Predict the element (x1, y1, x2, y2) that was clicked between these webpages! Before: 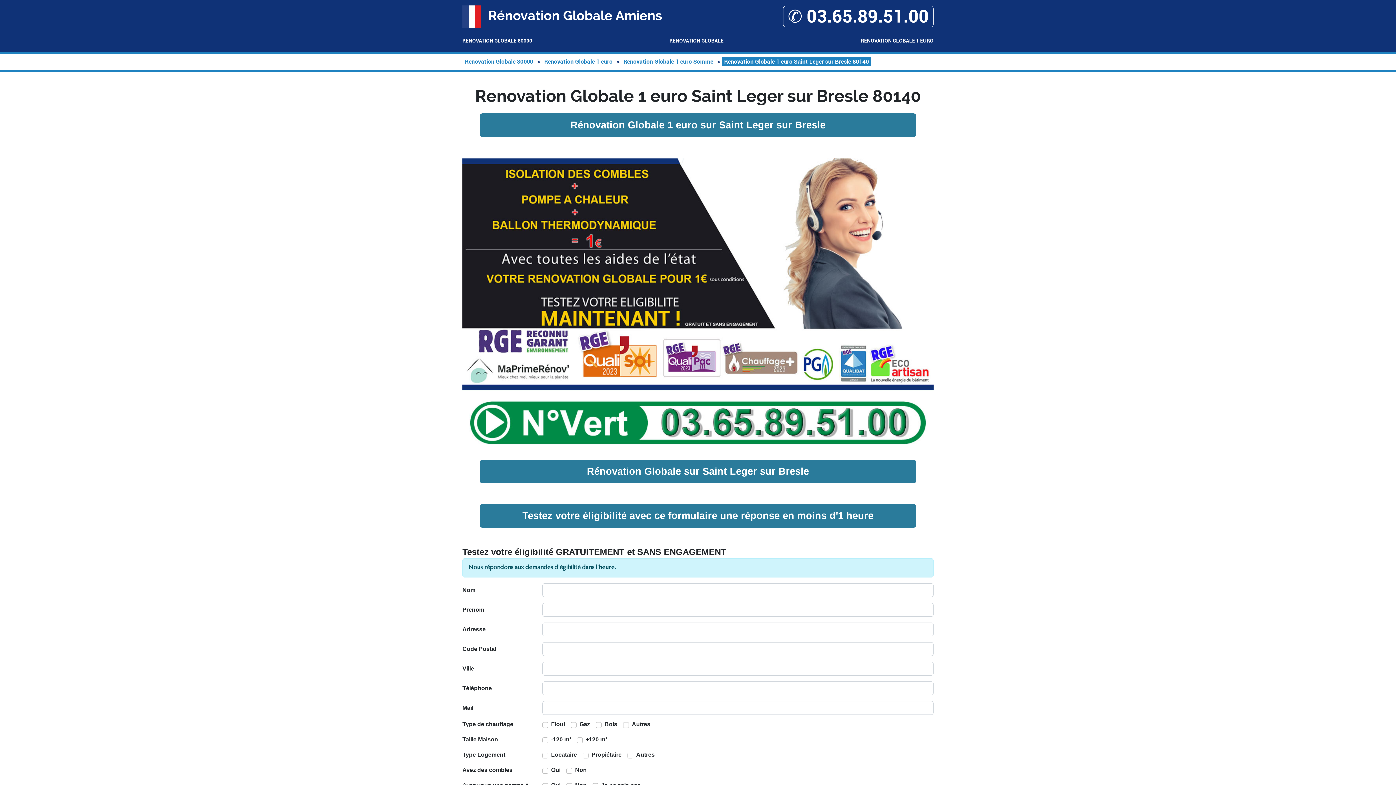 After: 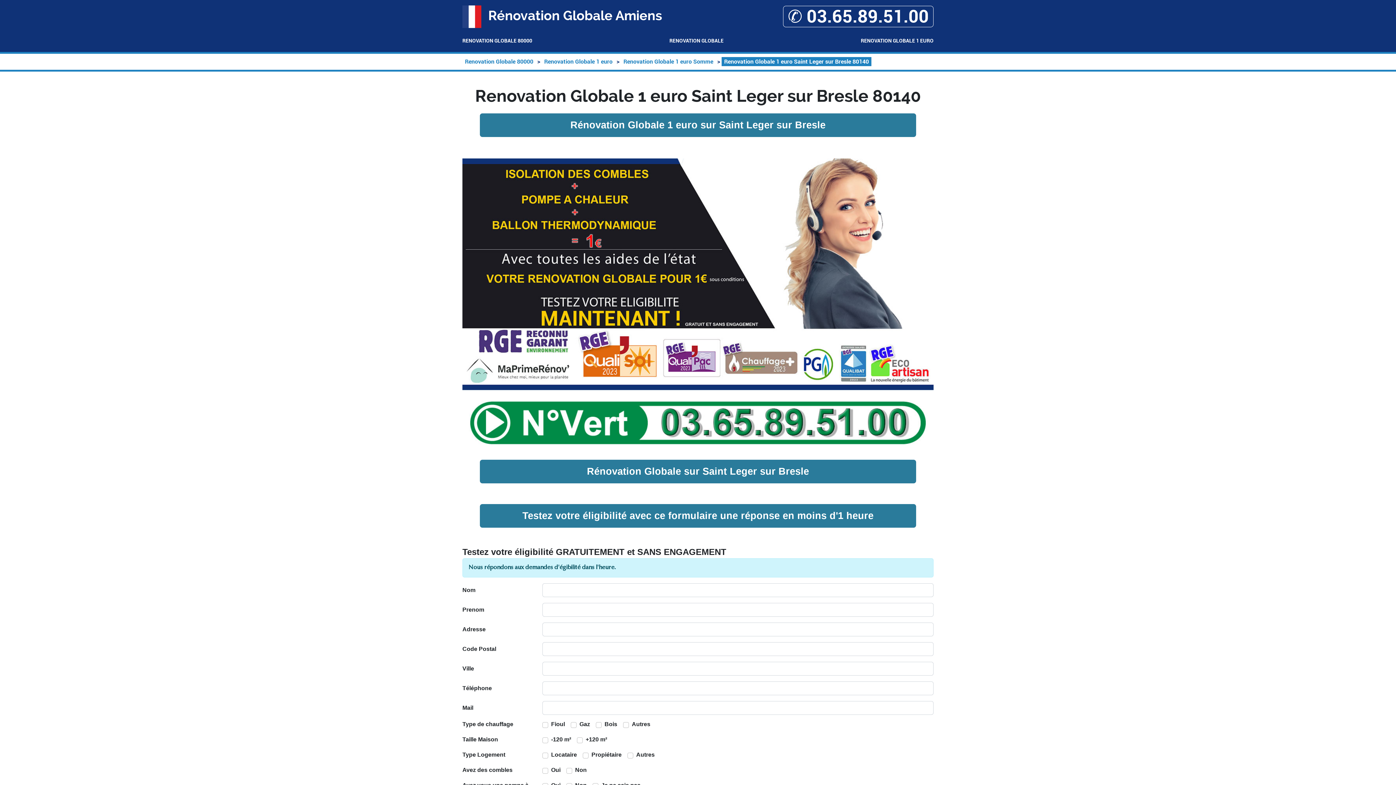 Action: bbox: (721, 57, 871, 66) label: Renovation Globale 1 euro Saint Leger sur Bresle 80140